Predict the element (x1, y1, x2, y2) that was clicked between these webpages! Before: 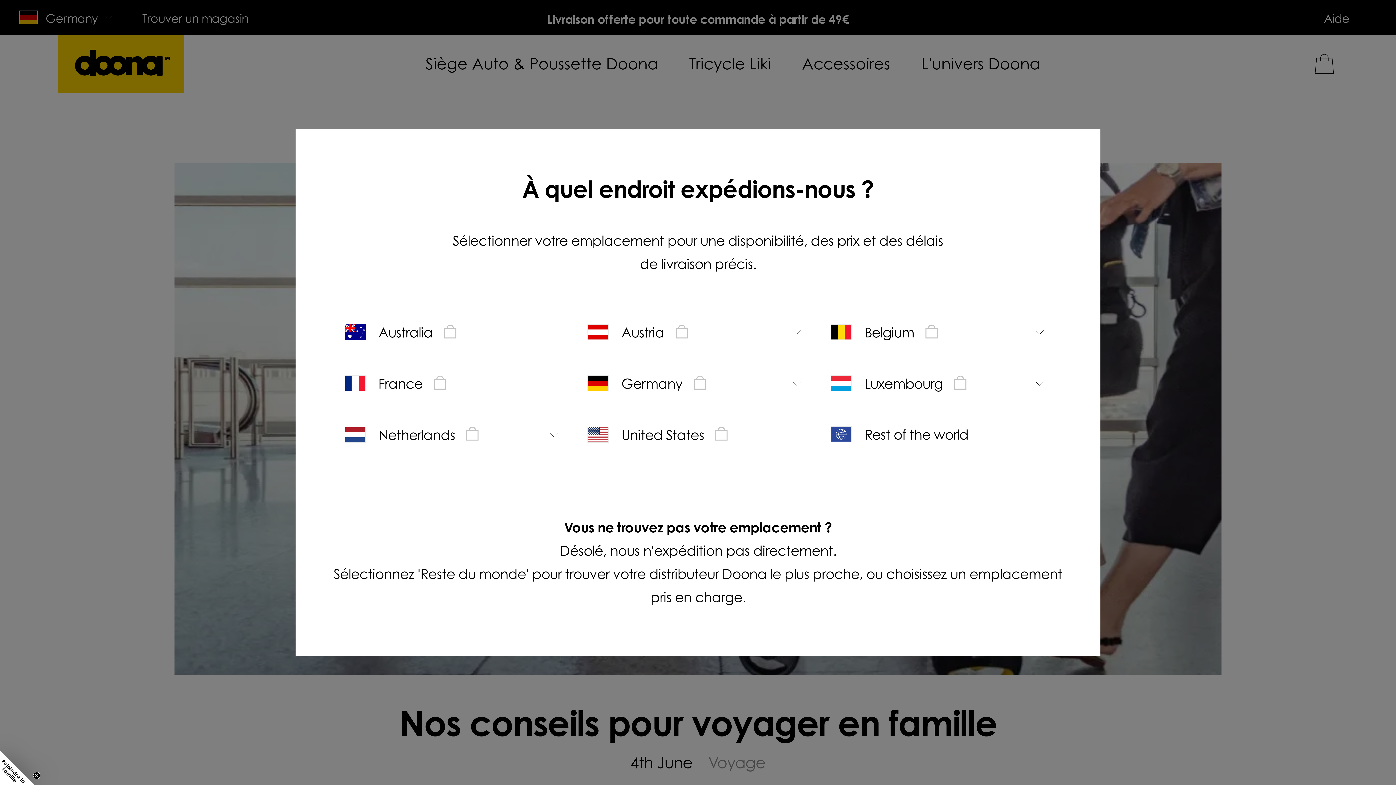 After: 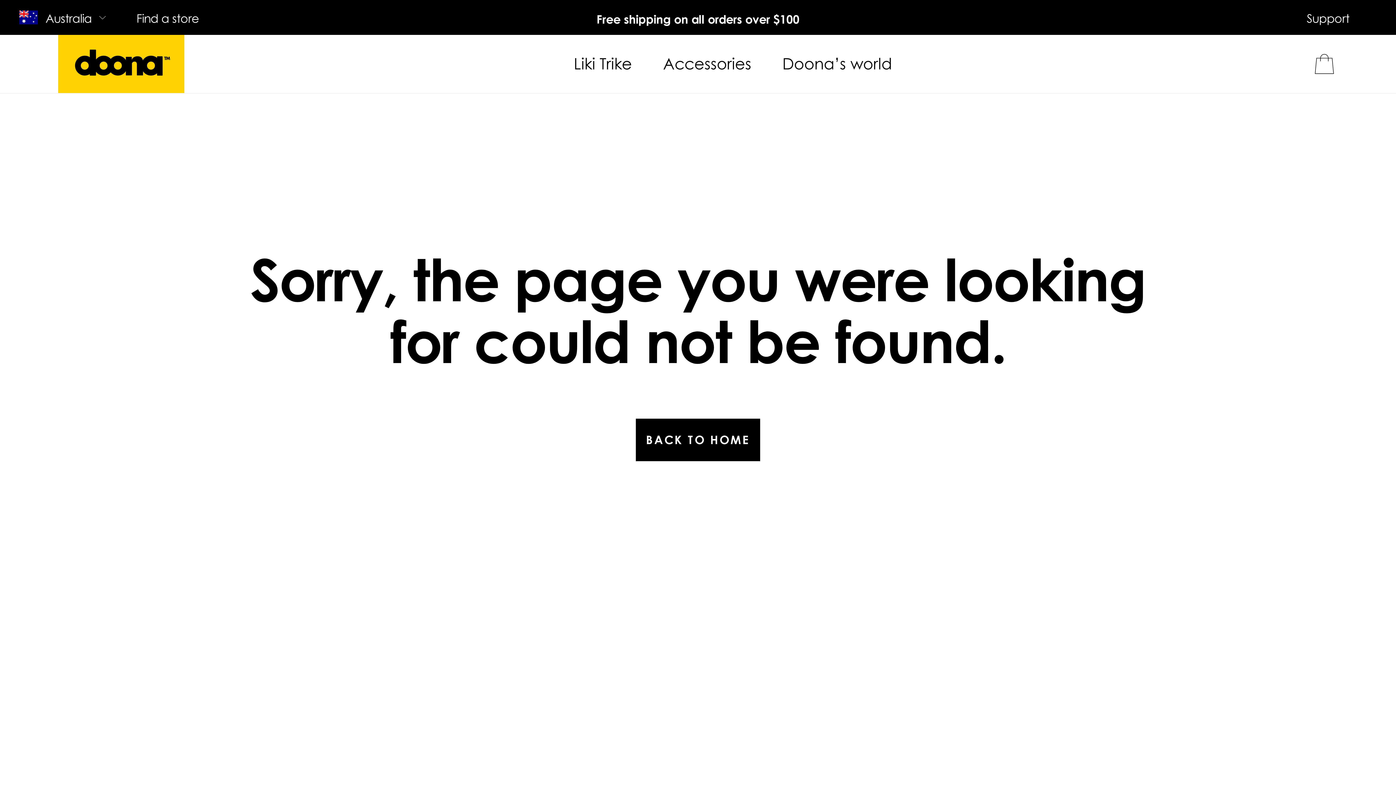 Action: bbox: (333, 309, 576, 355) label: Australia